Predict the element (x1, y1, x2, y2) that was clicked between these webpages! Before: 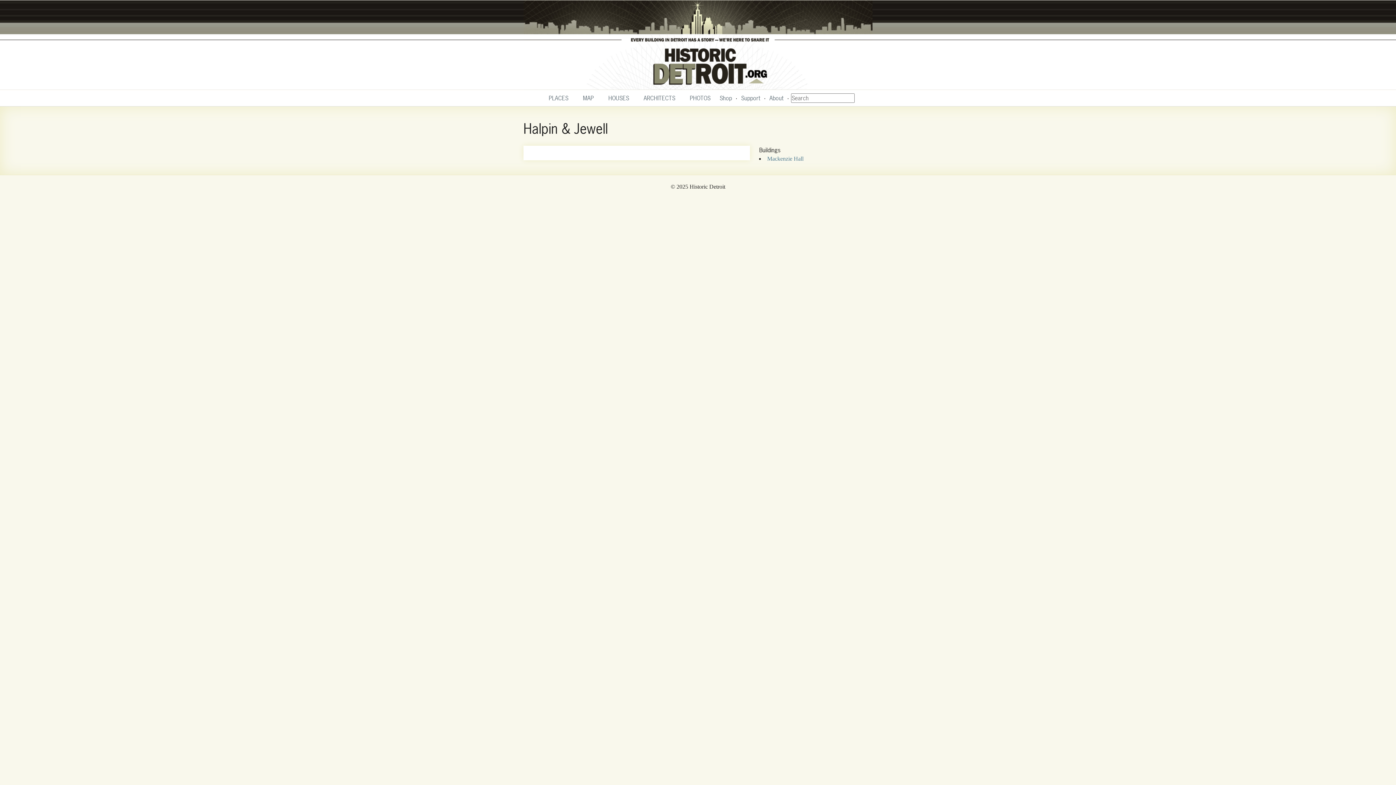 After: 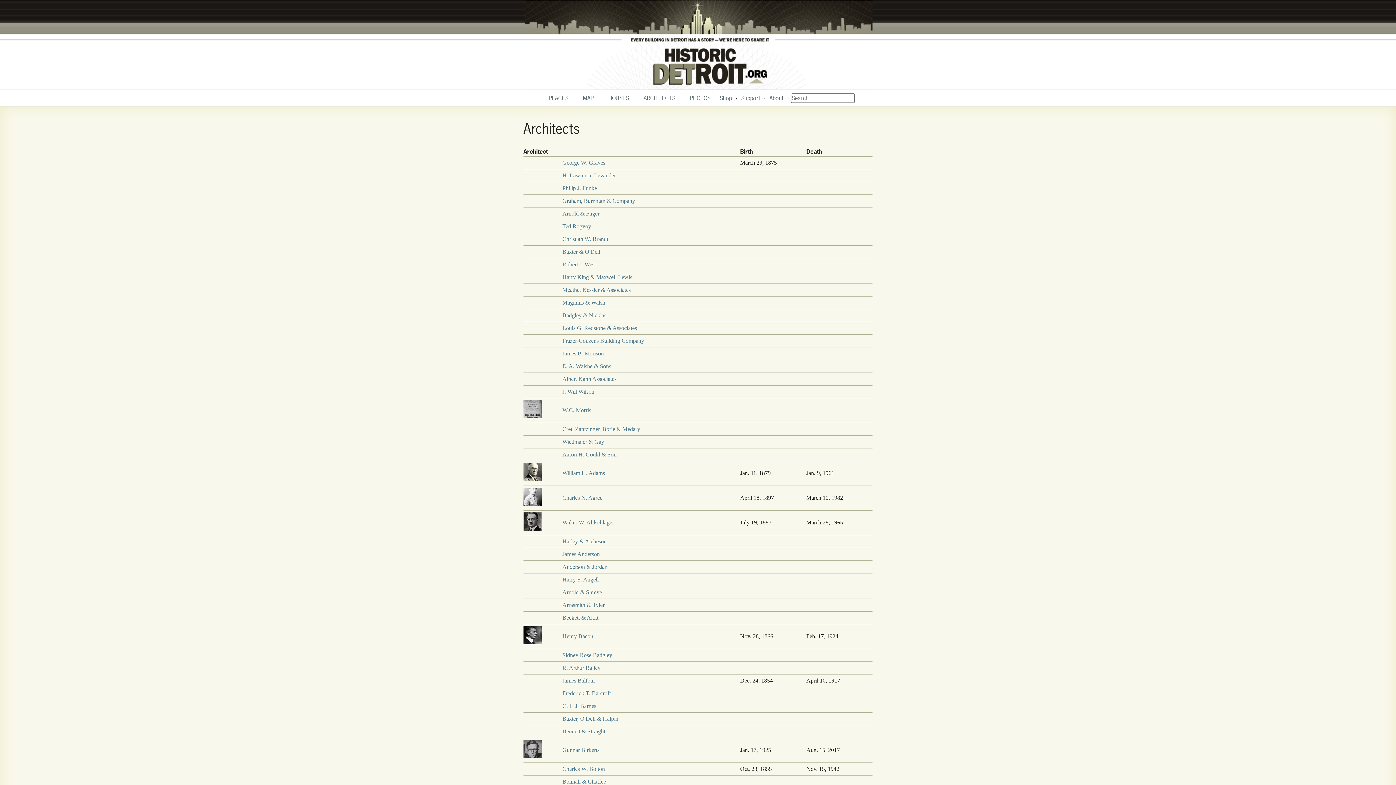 Action: bbox: (636, 90, 682, 106) label: ARCHITECTS